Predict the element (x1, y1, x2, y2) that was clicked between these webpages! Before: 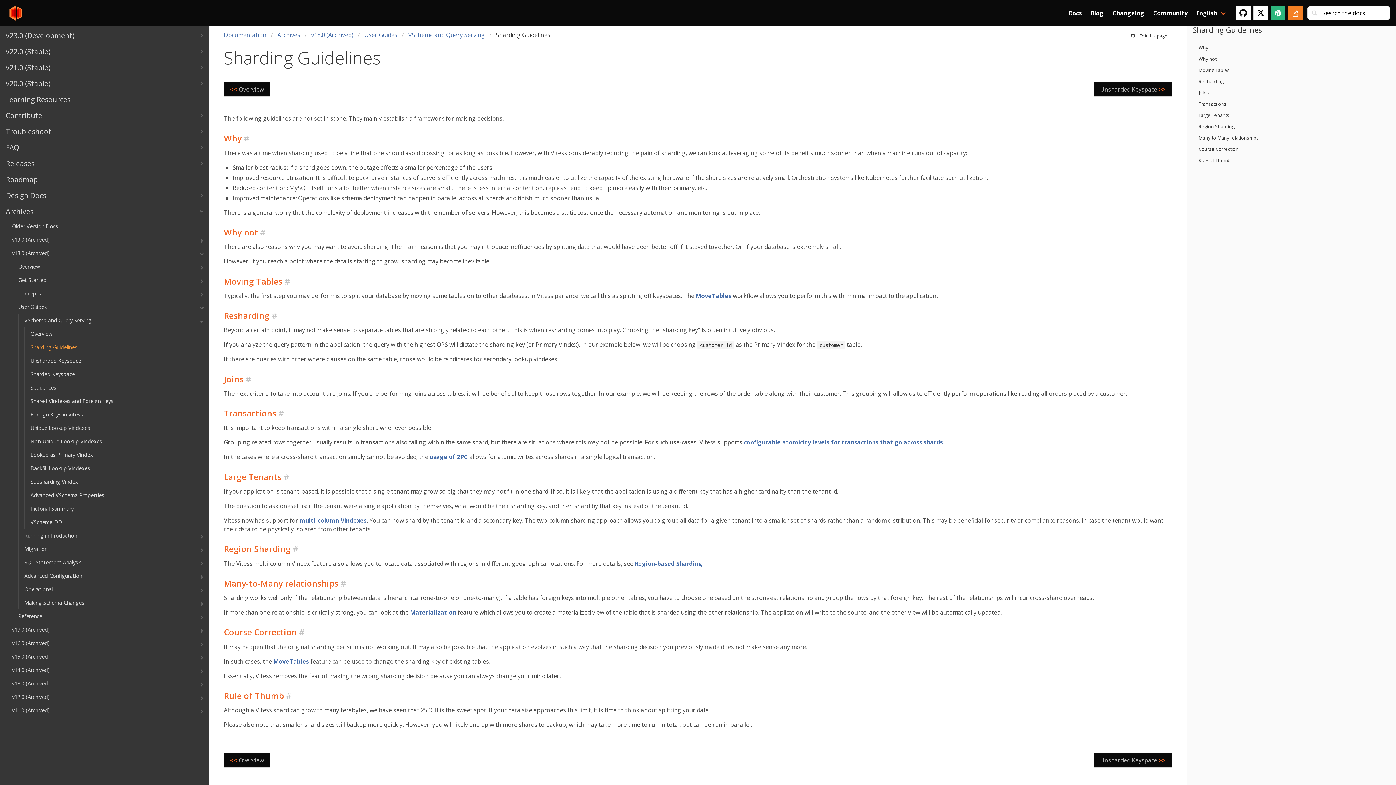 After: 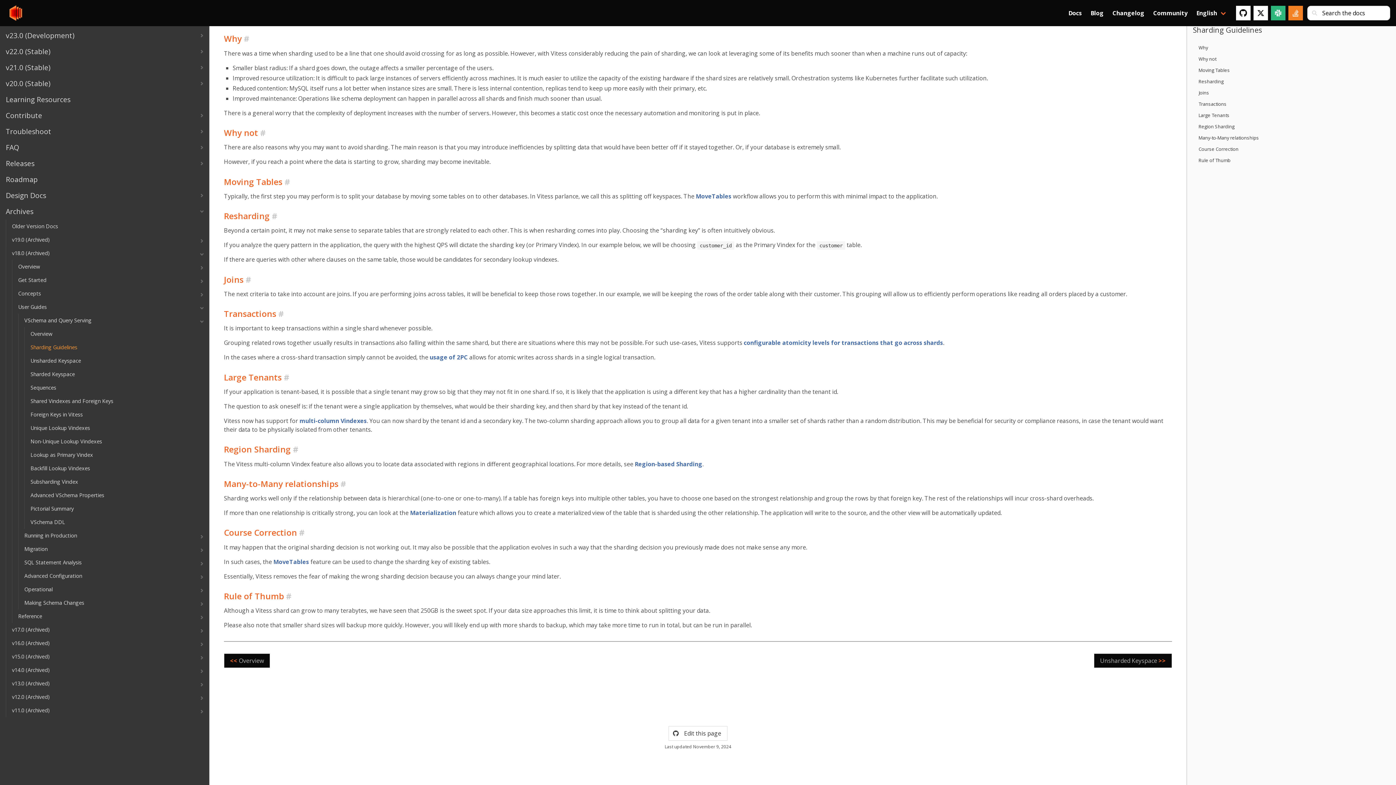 Action: bbox: (260, 226, 266, 238) label: #